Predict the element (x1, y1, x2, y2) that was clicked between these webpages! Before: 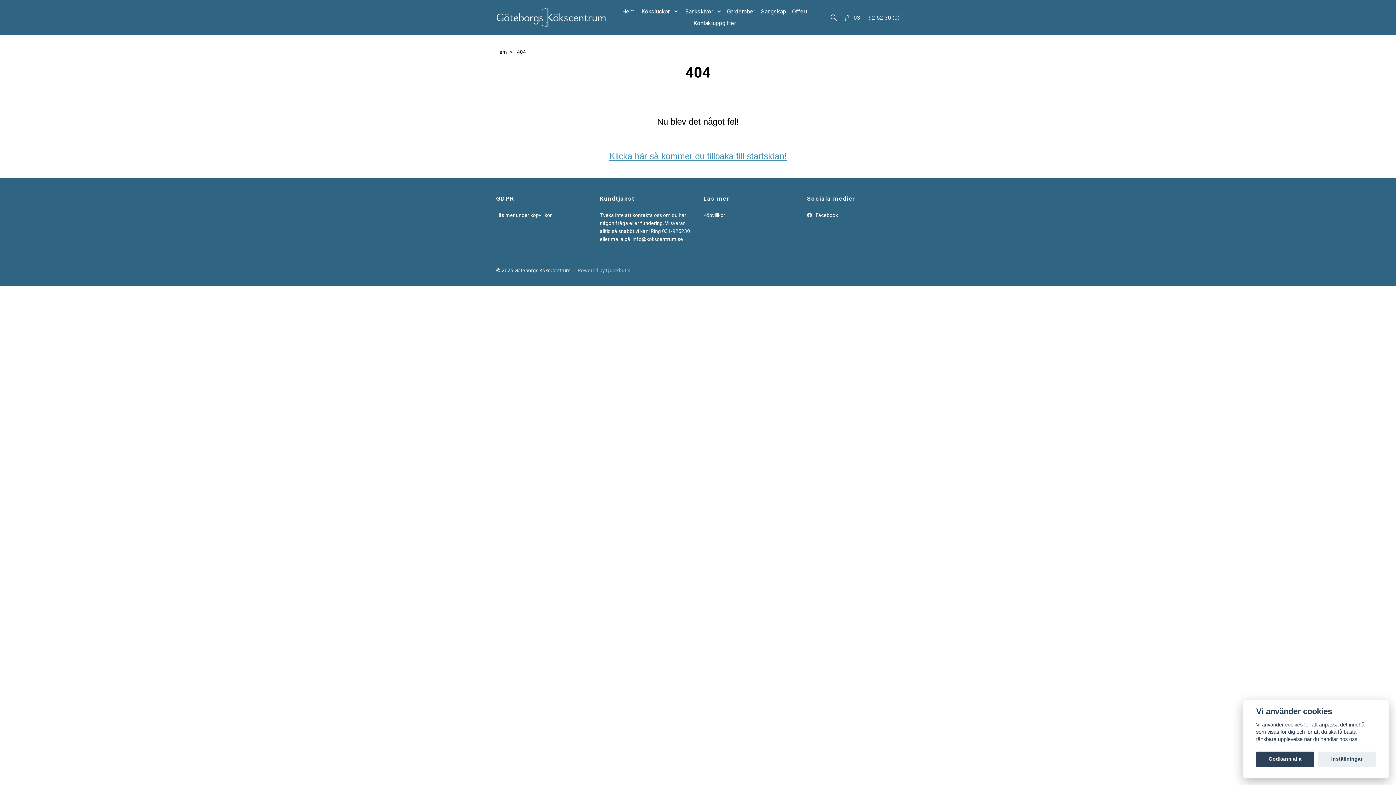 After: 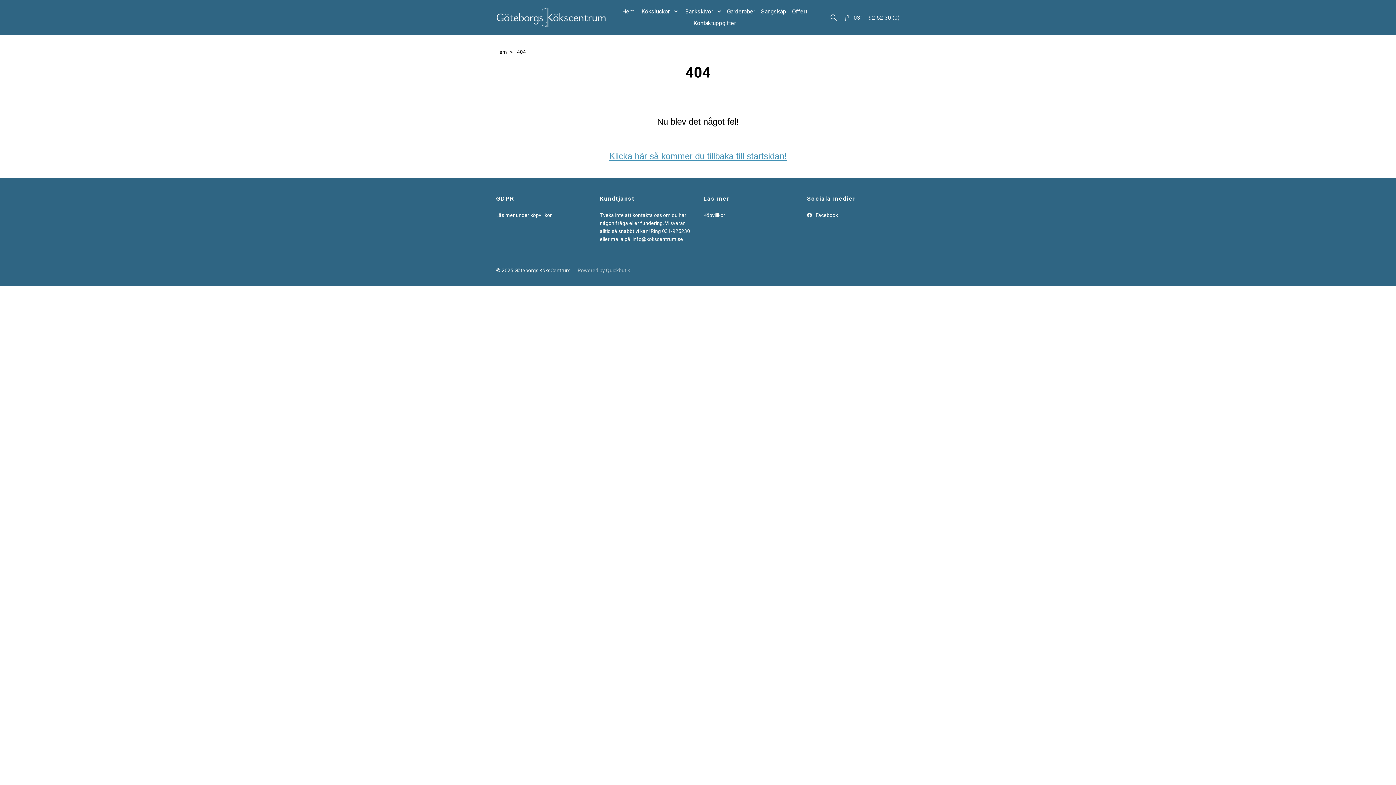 Action: bbox: (1256, 751, 1314, 767) label: Godkänn alla